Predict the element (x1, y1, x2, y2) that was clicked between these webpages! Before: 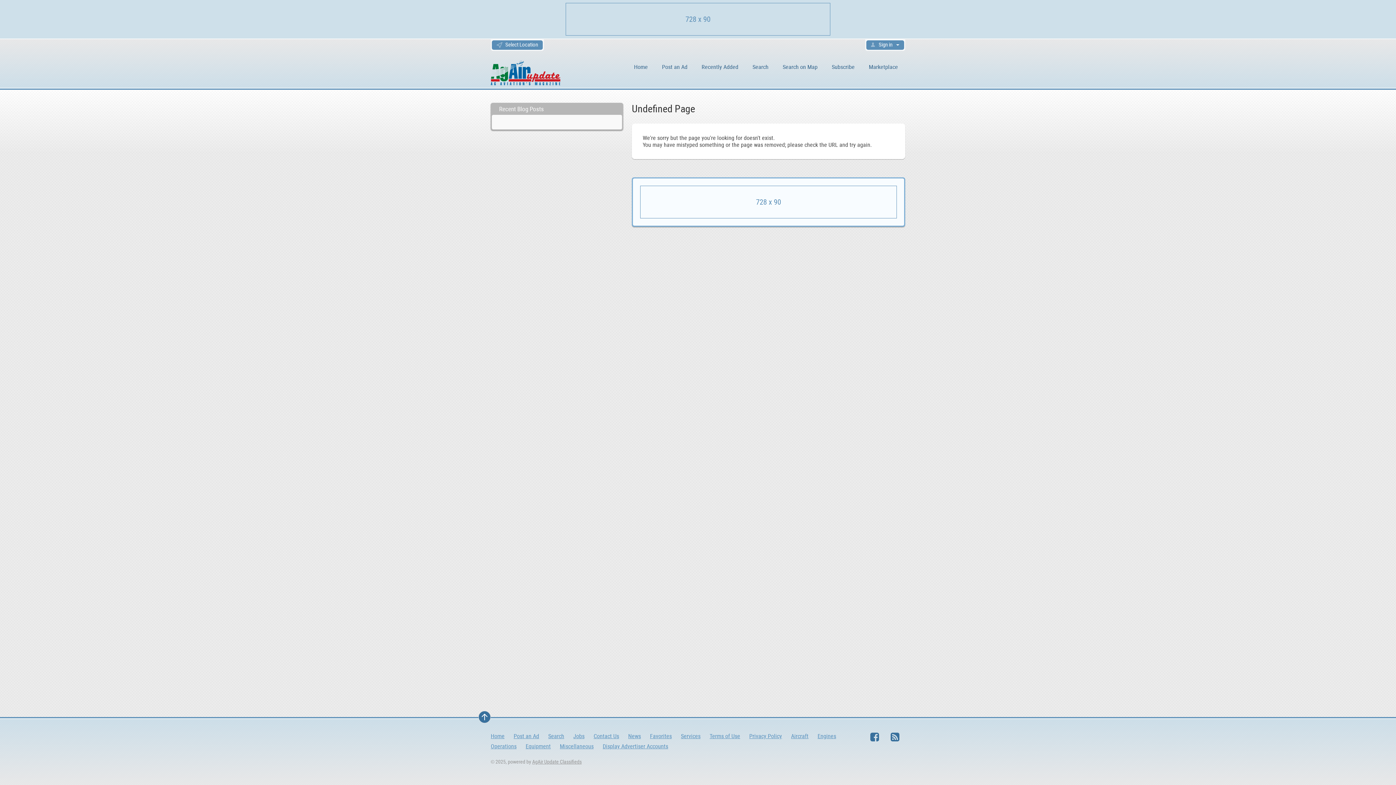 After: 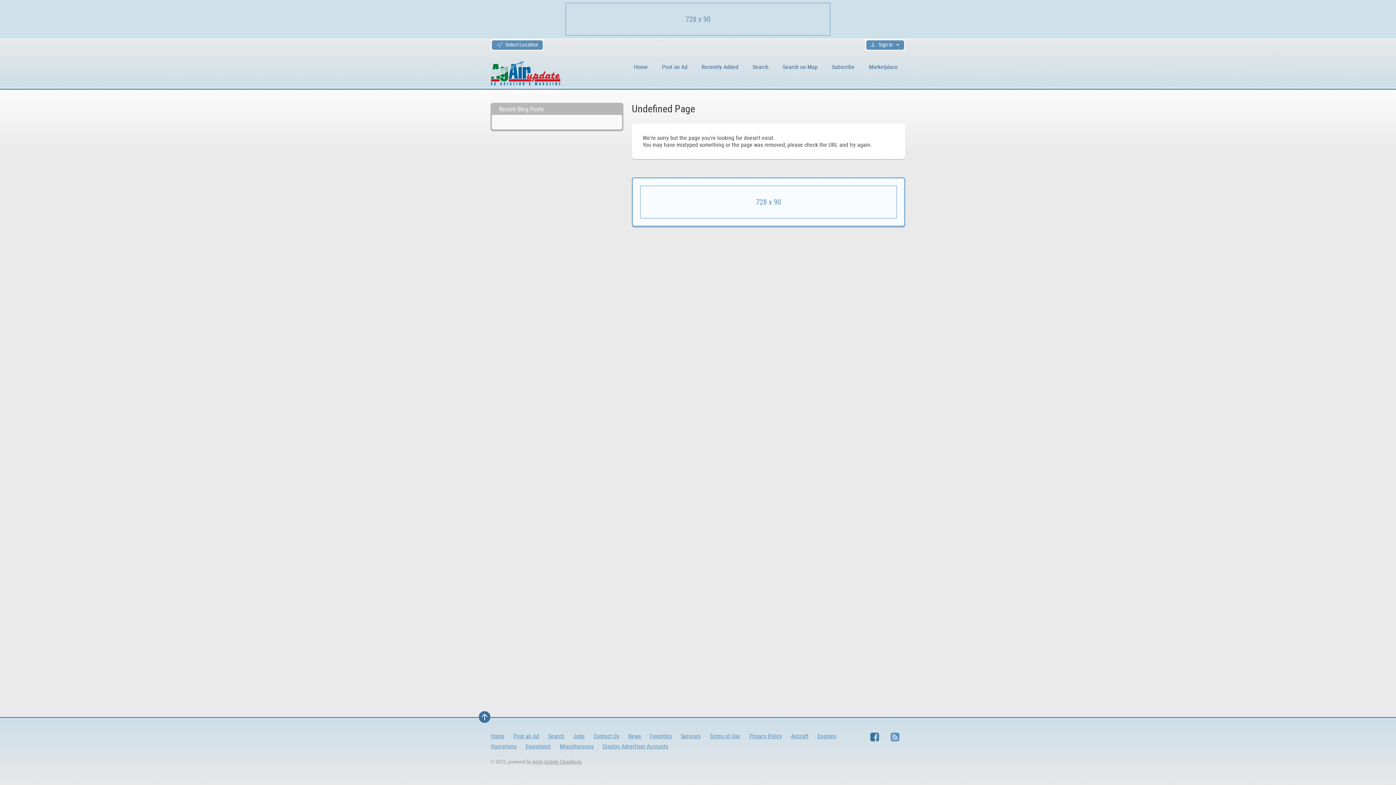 Action: bbox: (890, 733, 899, 741)